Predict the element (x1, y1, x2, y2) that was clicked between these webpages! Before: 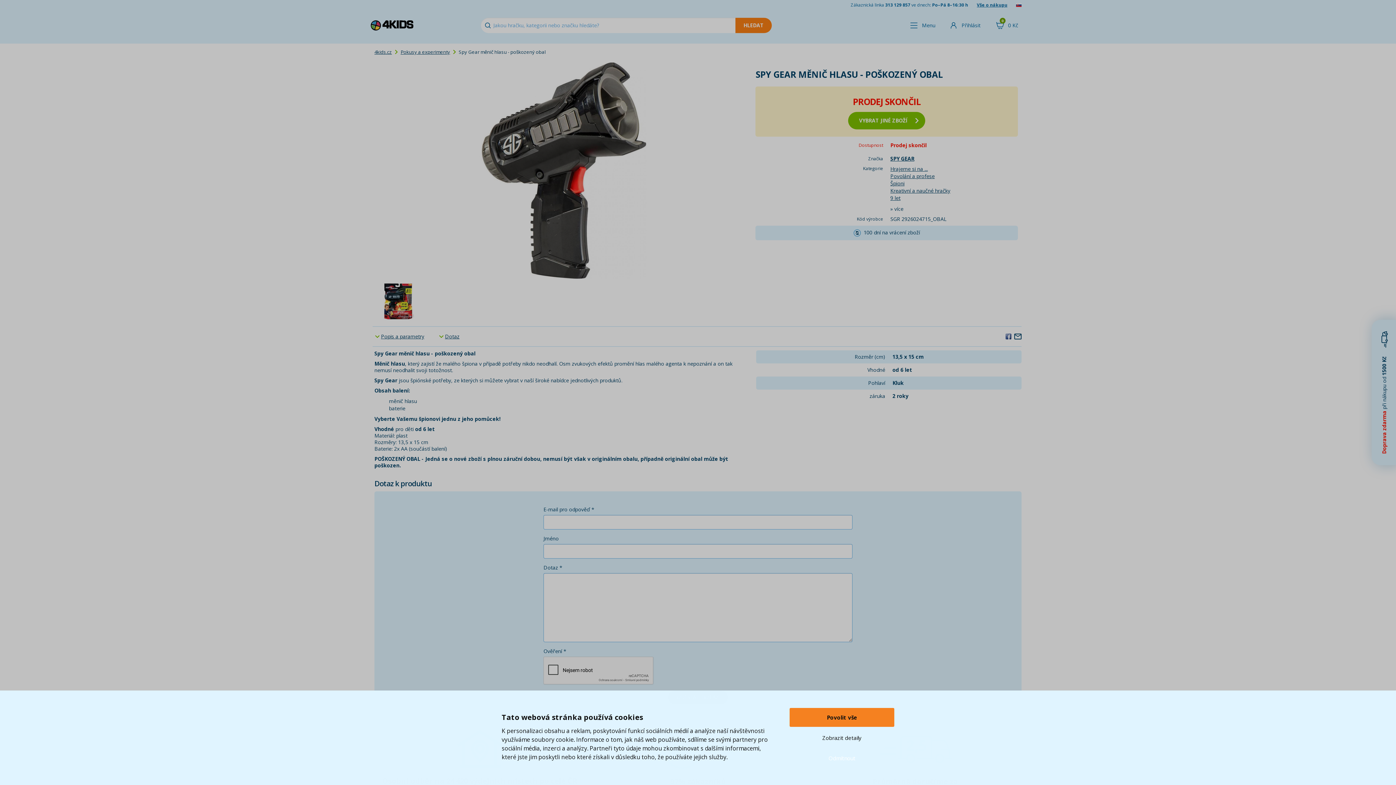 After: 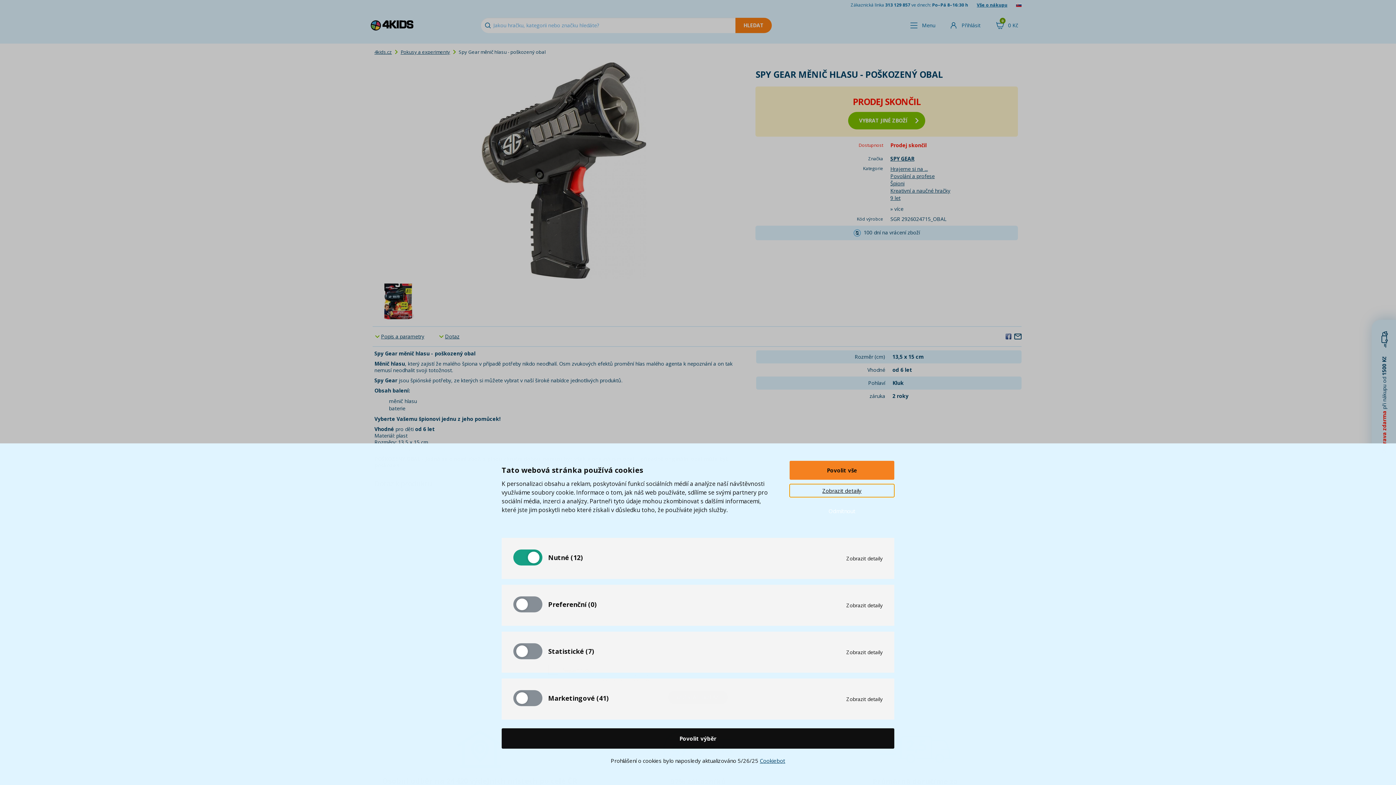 Action: label: Zobrazit detaily bbox: (789, 731, 894, 744)